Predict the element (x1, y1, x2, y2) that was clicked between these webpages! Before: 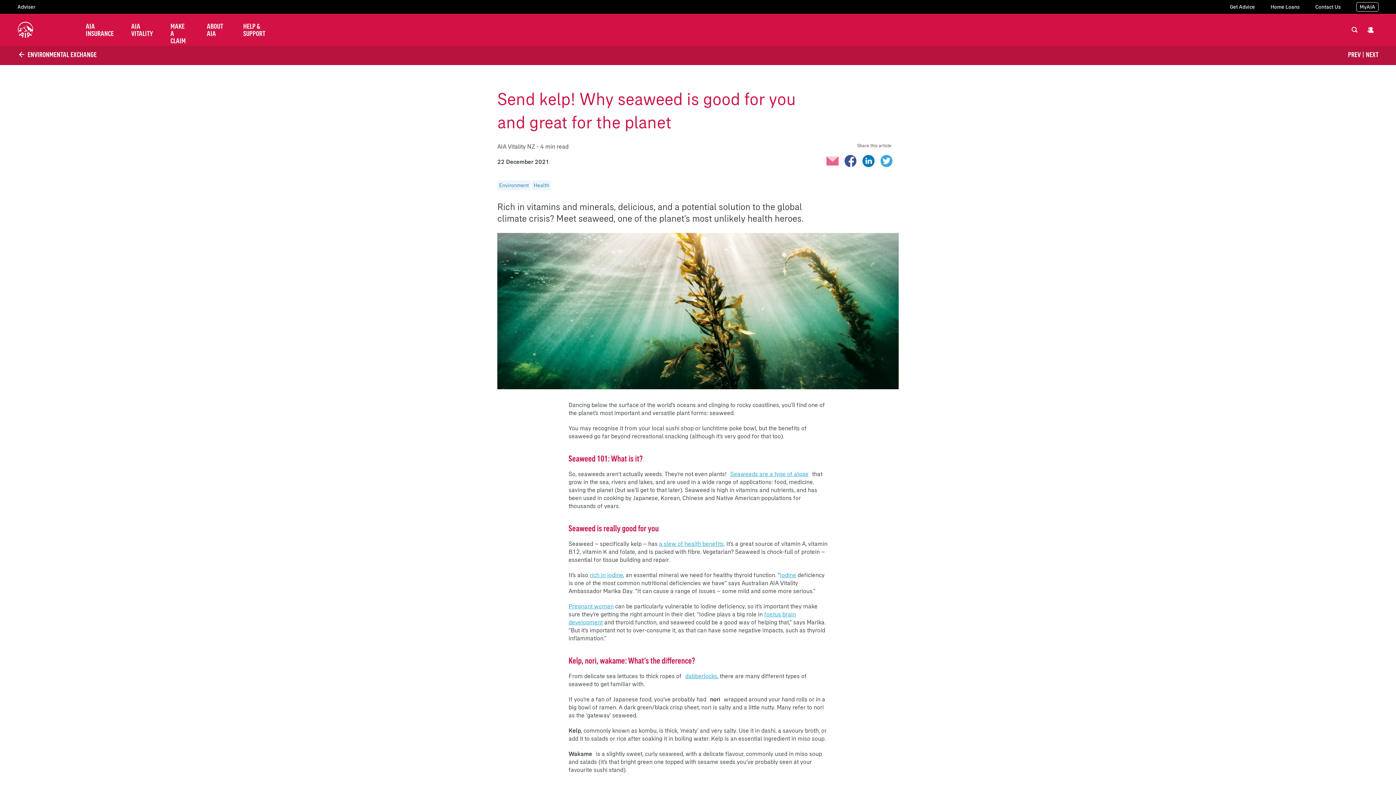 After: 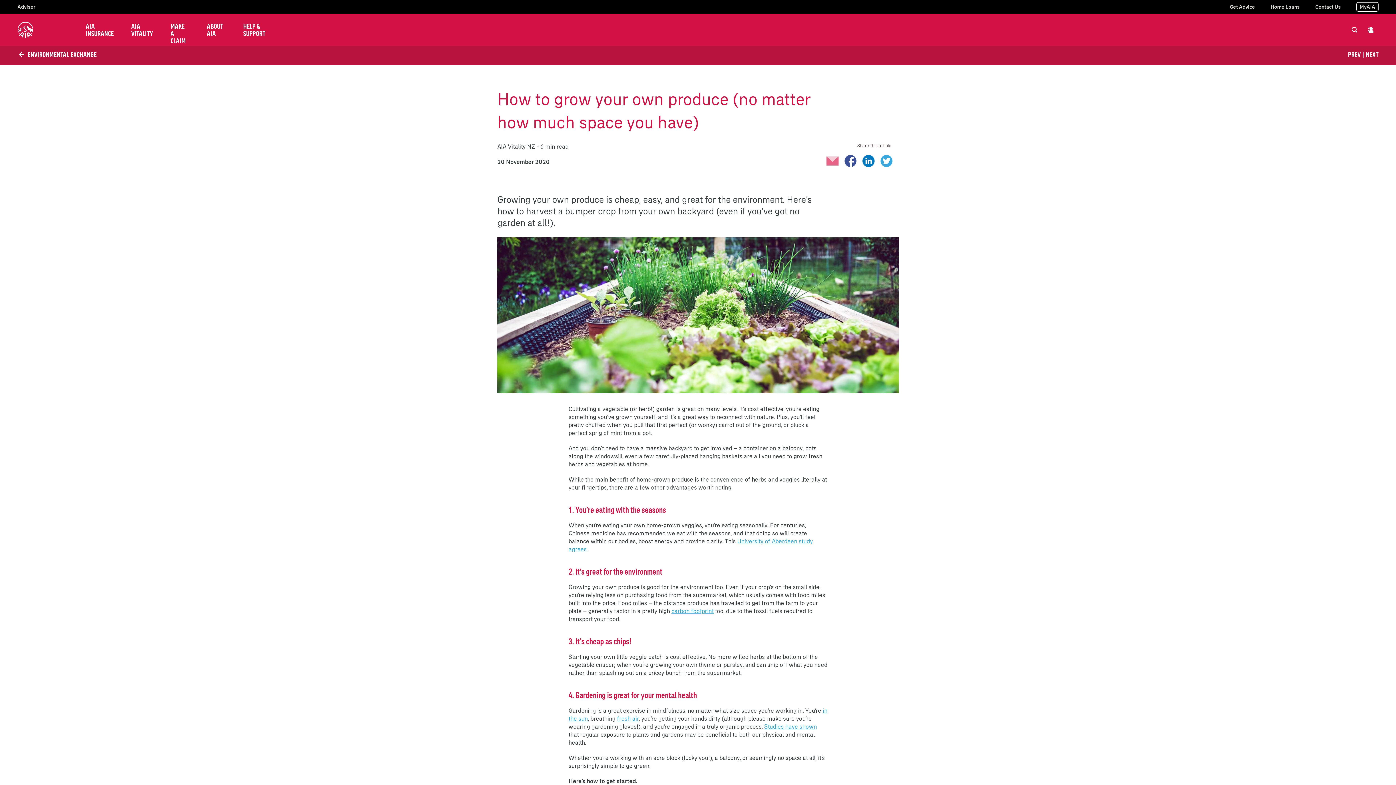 Action: bbox: (1366, 50, 1378, 58) label: NEXT